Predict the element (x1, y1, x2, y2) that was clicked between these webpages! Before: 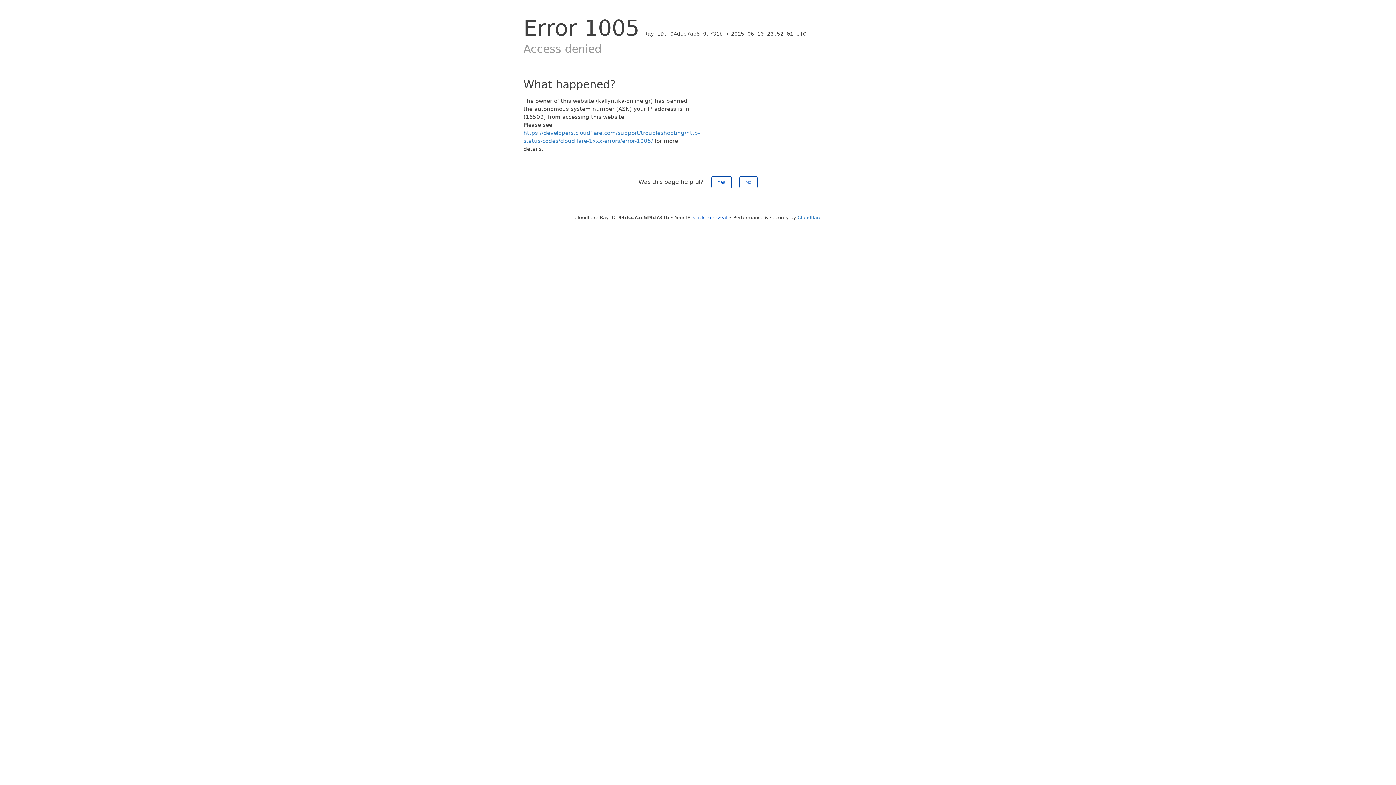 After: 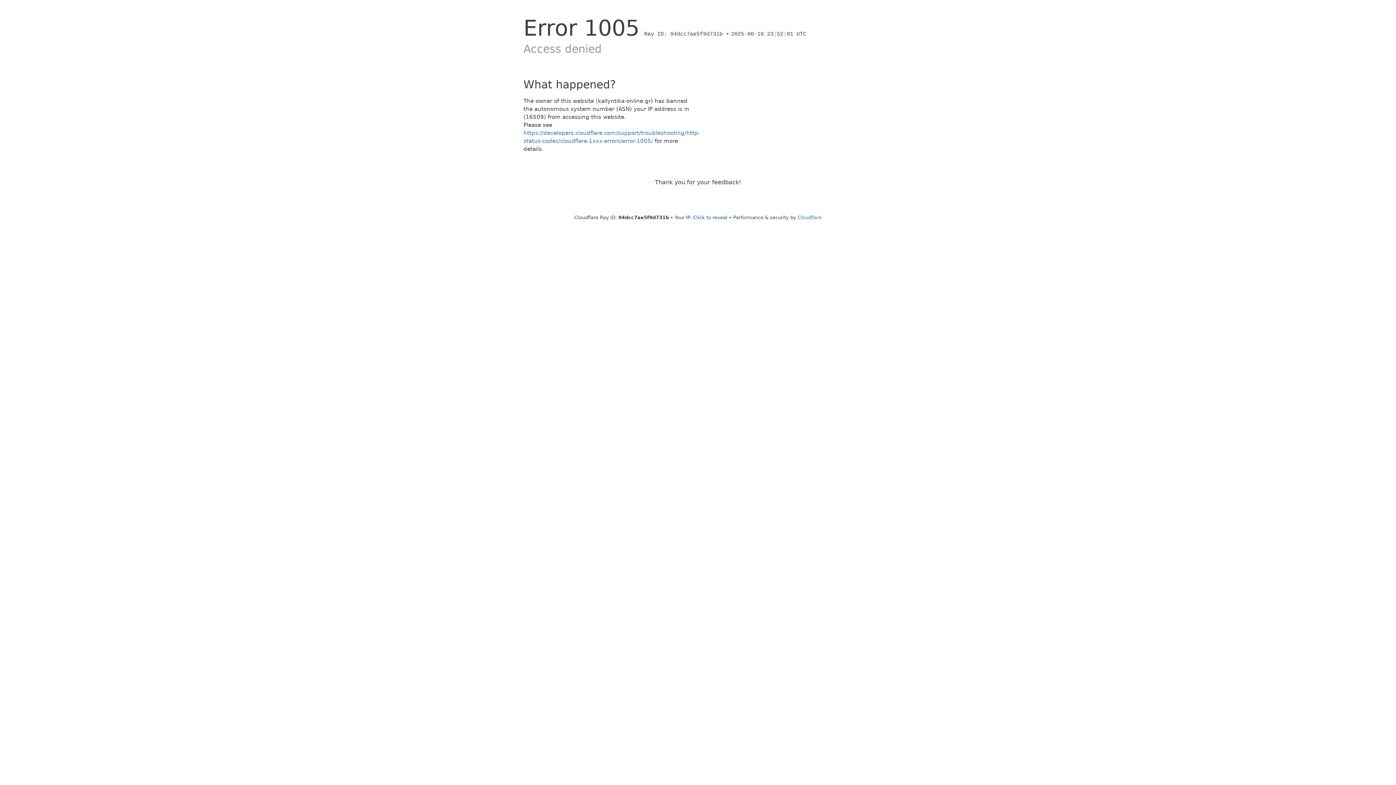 Action: bbox: (711, 176, 731, 188) label: Yes